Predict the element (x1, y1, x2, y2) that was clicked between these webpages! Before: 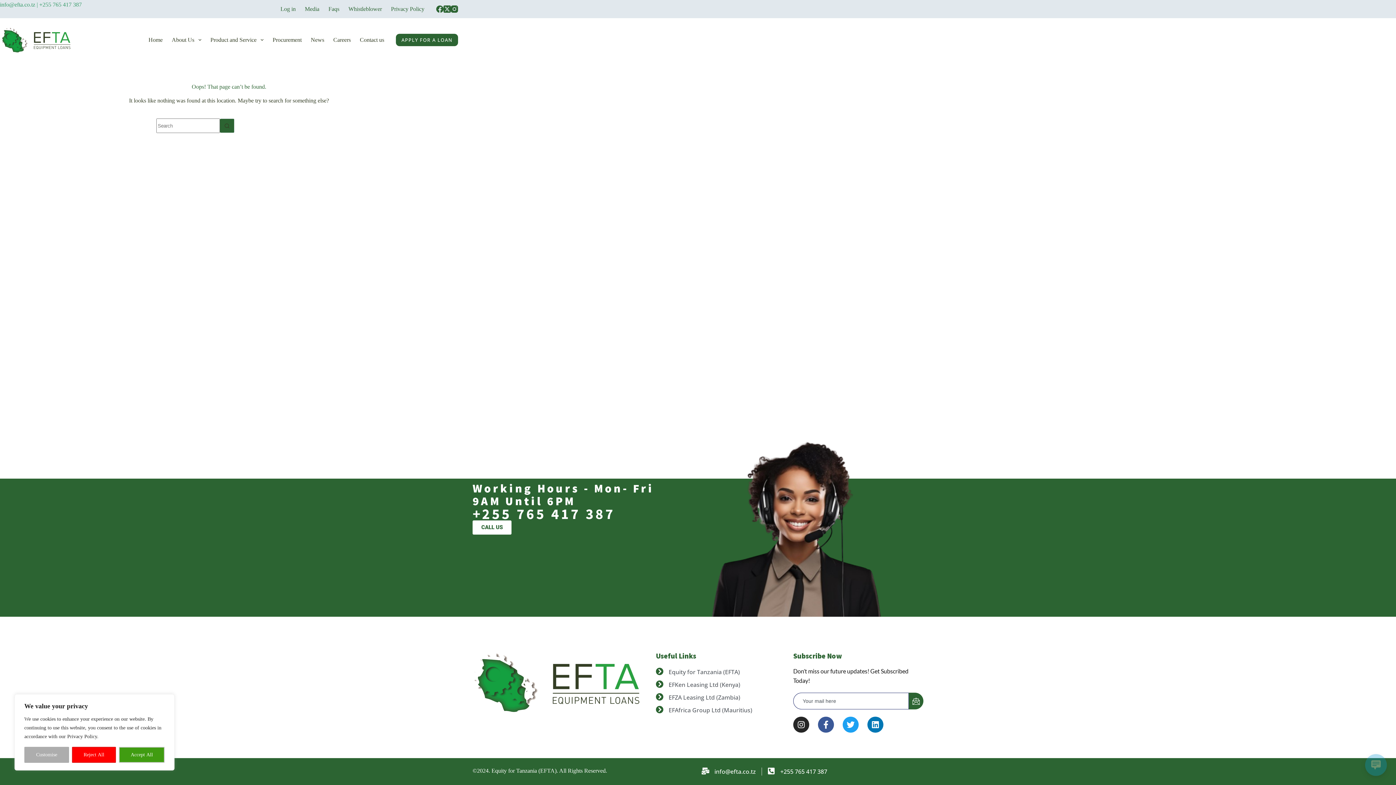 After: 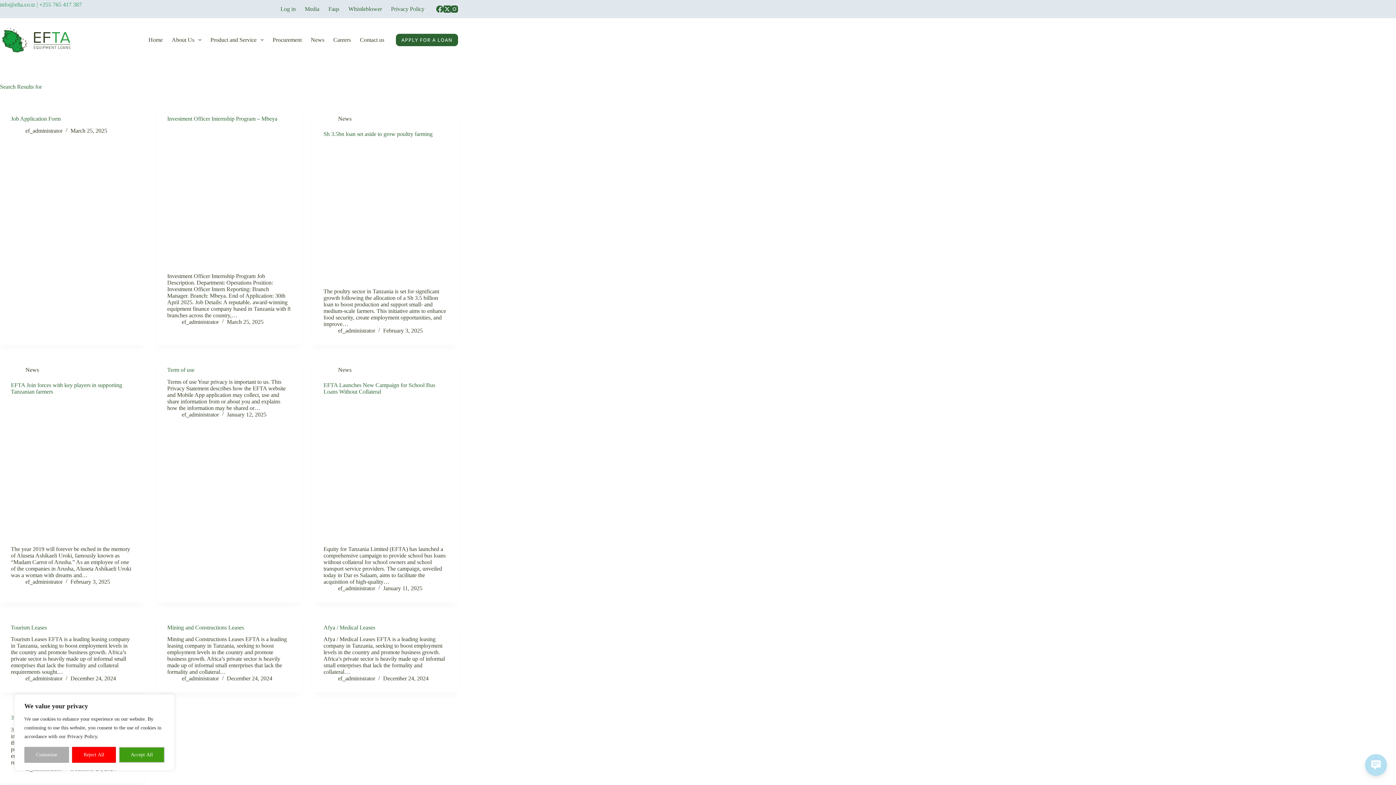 Action: label: Search button bbox: (220, 118, 234, 133)